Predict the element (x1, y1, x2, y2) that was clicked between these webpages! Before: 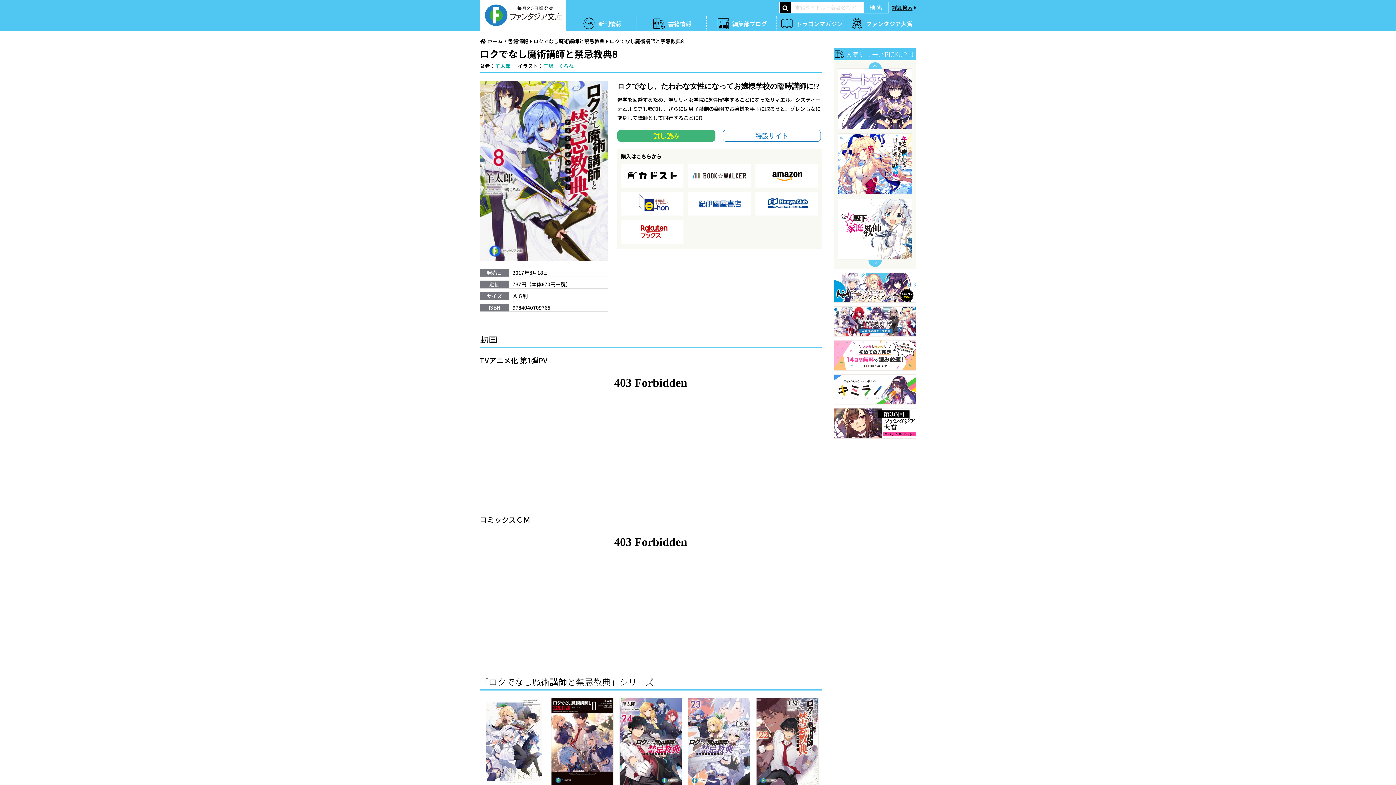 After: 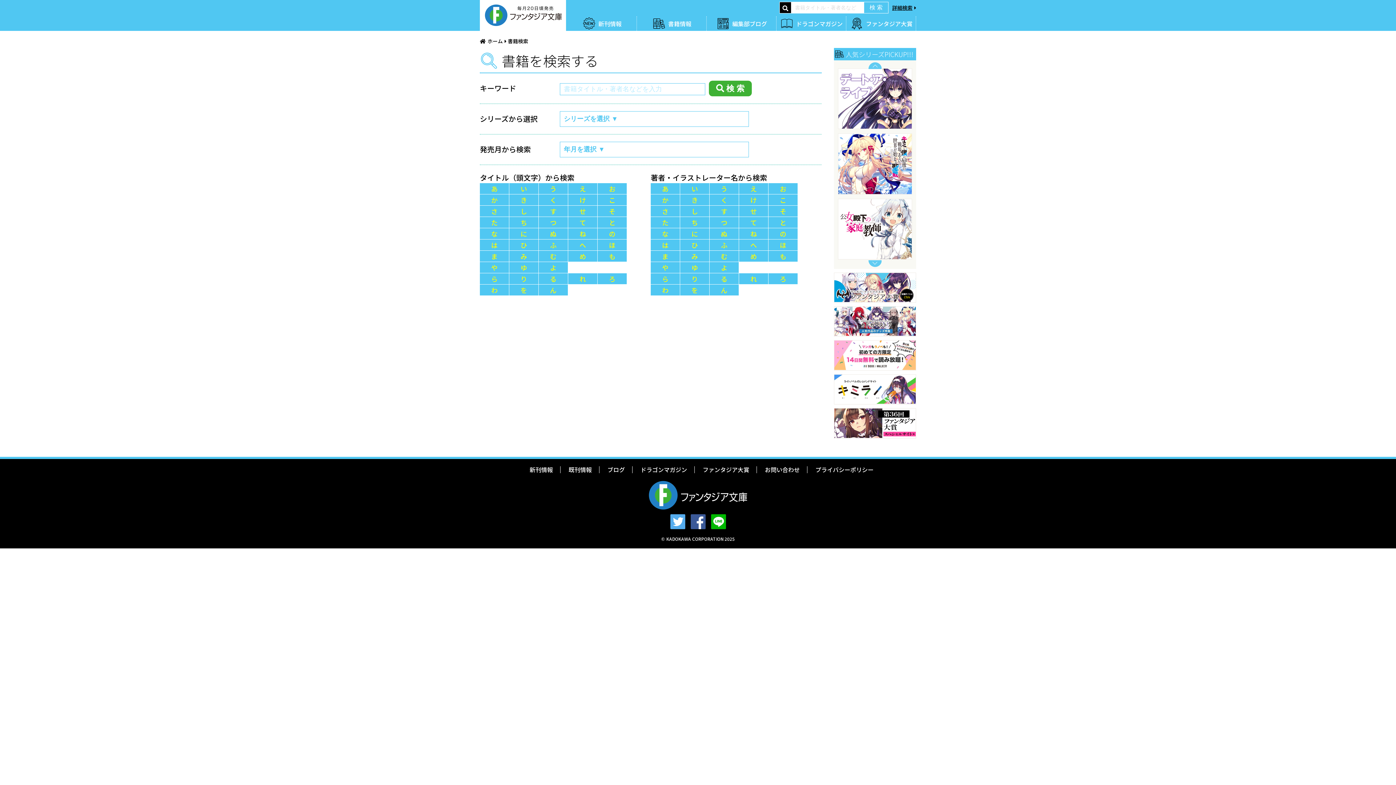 Action: label: 詳細検索 bbox: (888, 1, 916, 13)